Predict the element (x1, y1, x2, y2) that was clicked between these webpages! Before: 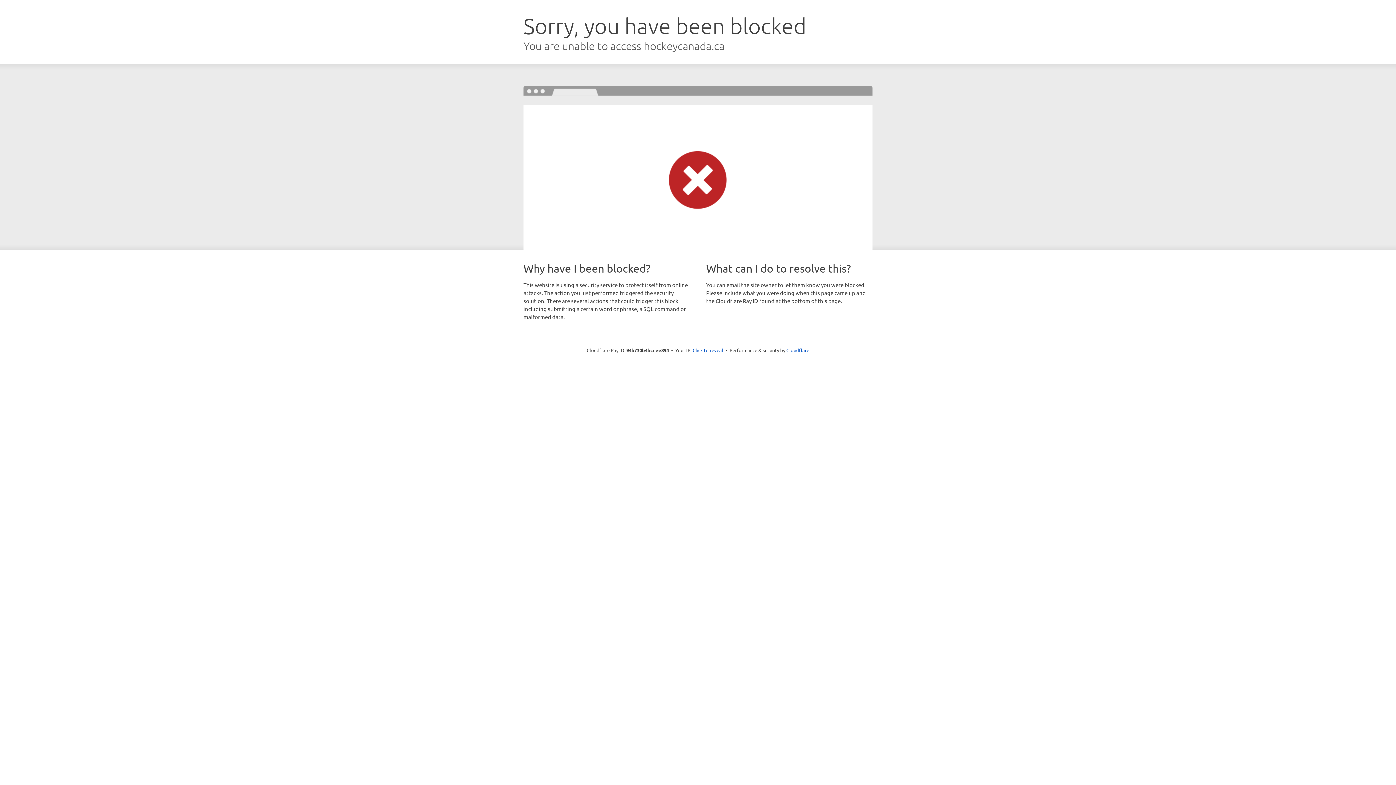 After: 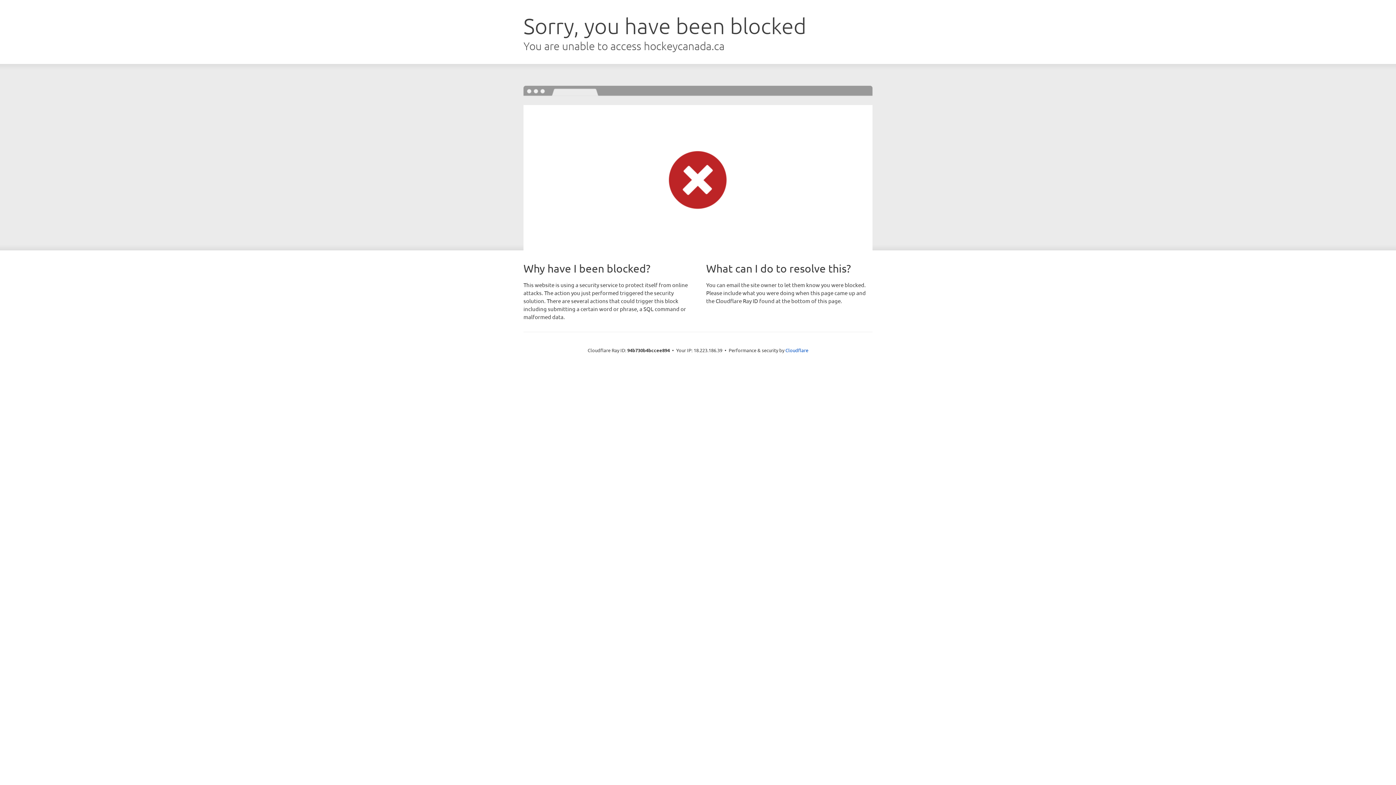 Action: bbox: (692, 346, 723, 353) label: Click to reveal